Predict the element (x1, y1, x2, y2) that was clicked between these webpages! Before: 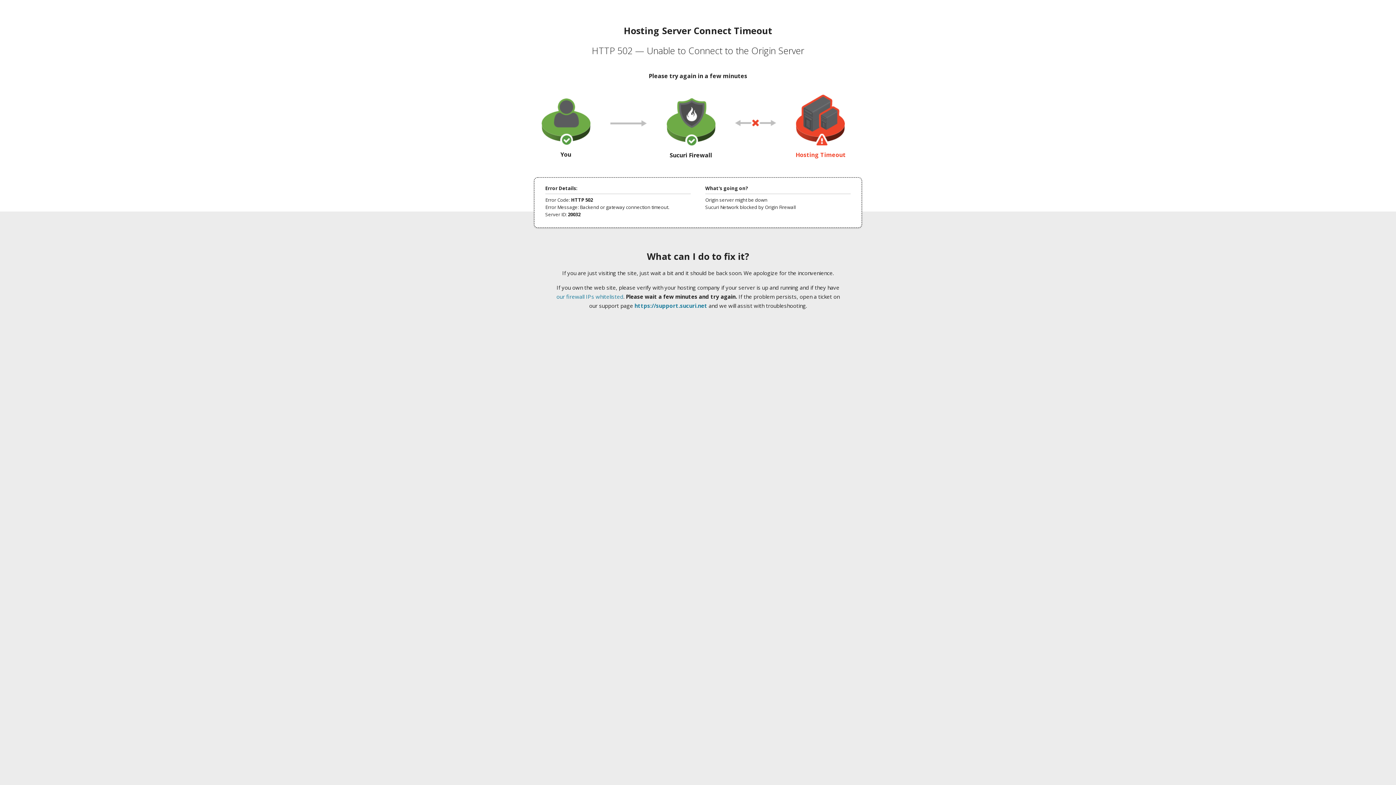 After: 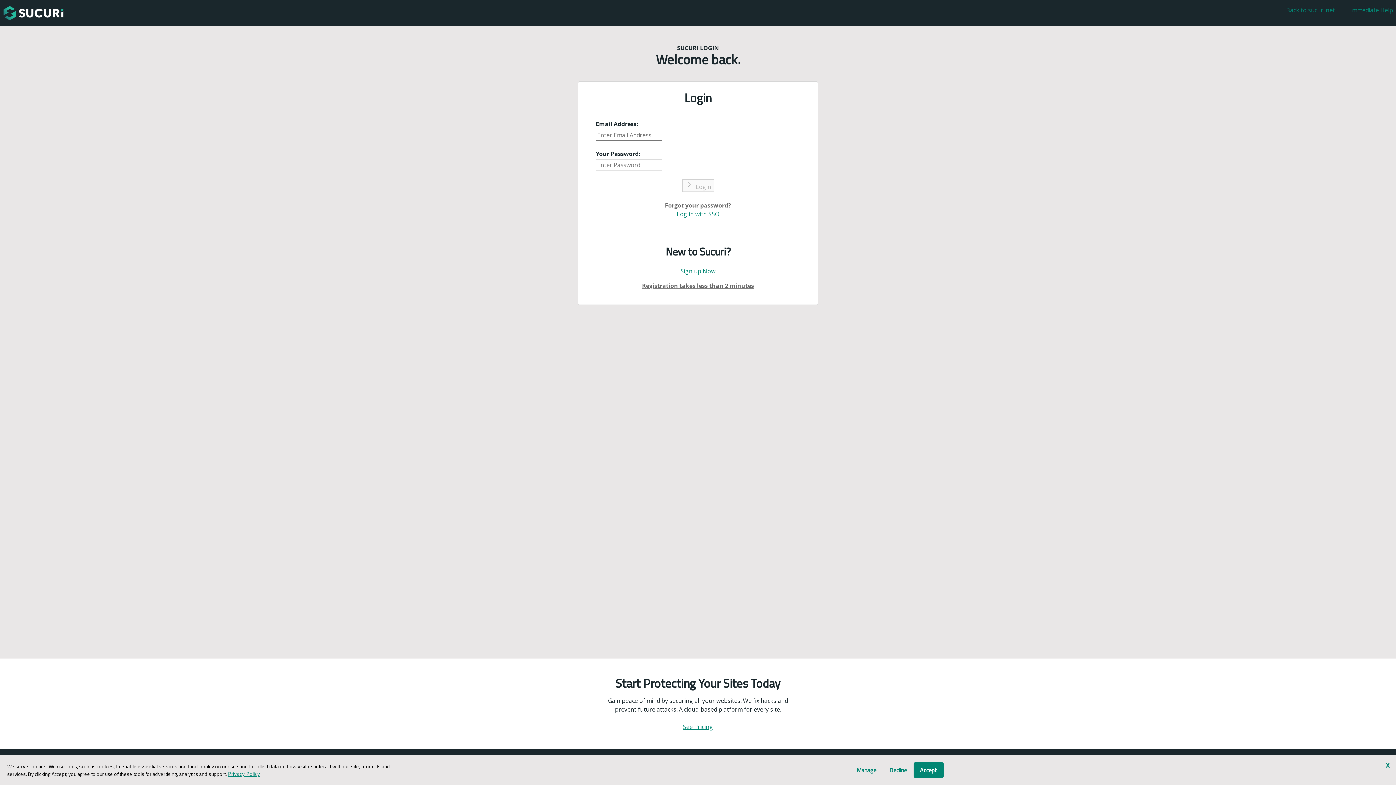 Action: bbox: (634, 302, 707, 309) label: https://support.sucuri.net